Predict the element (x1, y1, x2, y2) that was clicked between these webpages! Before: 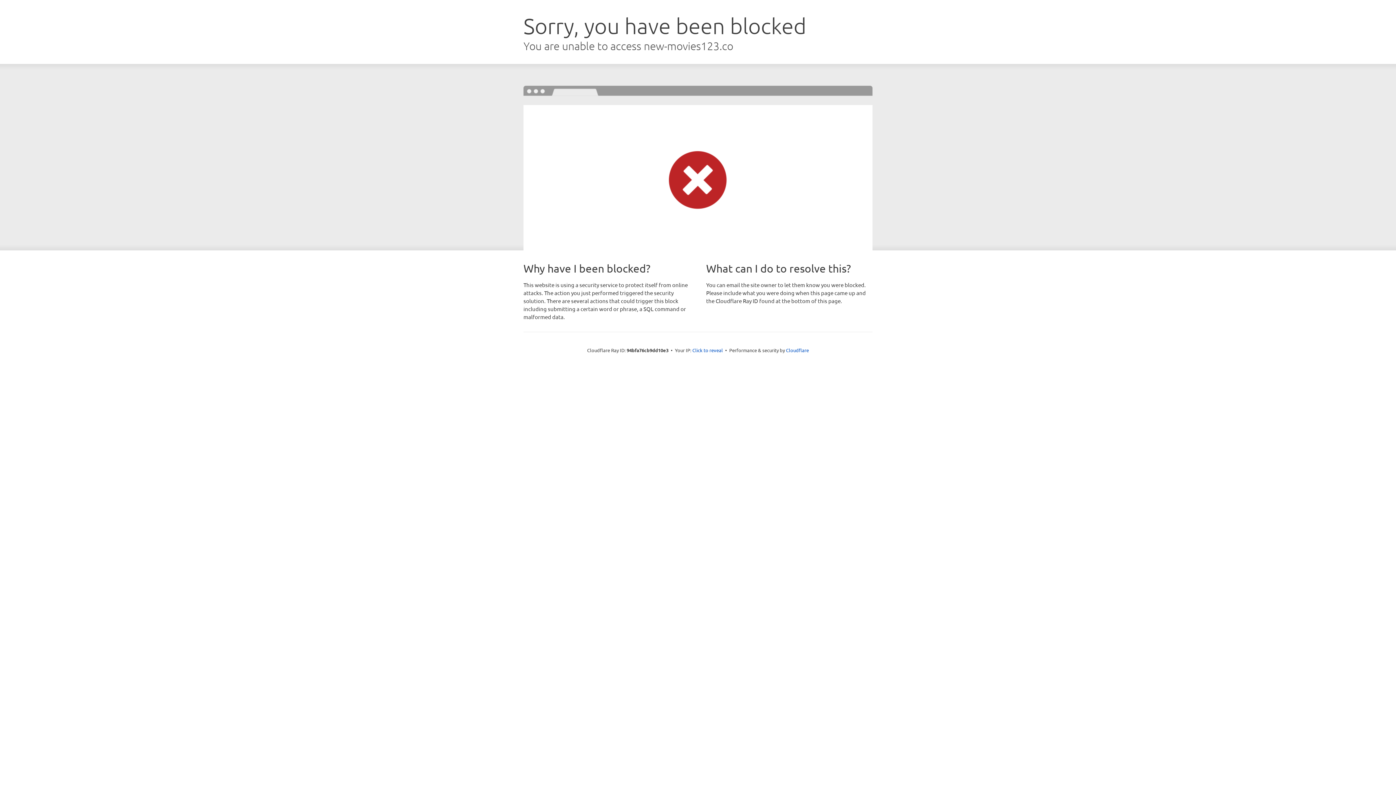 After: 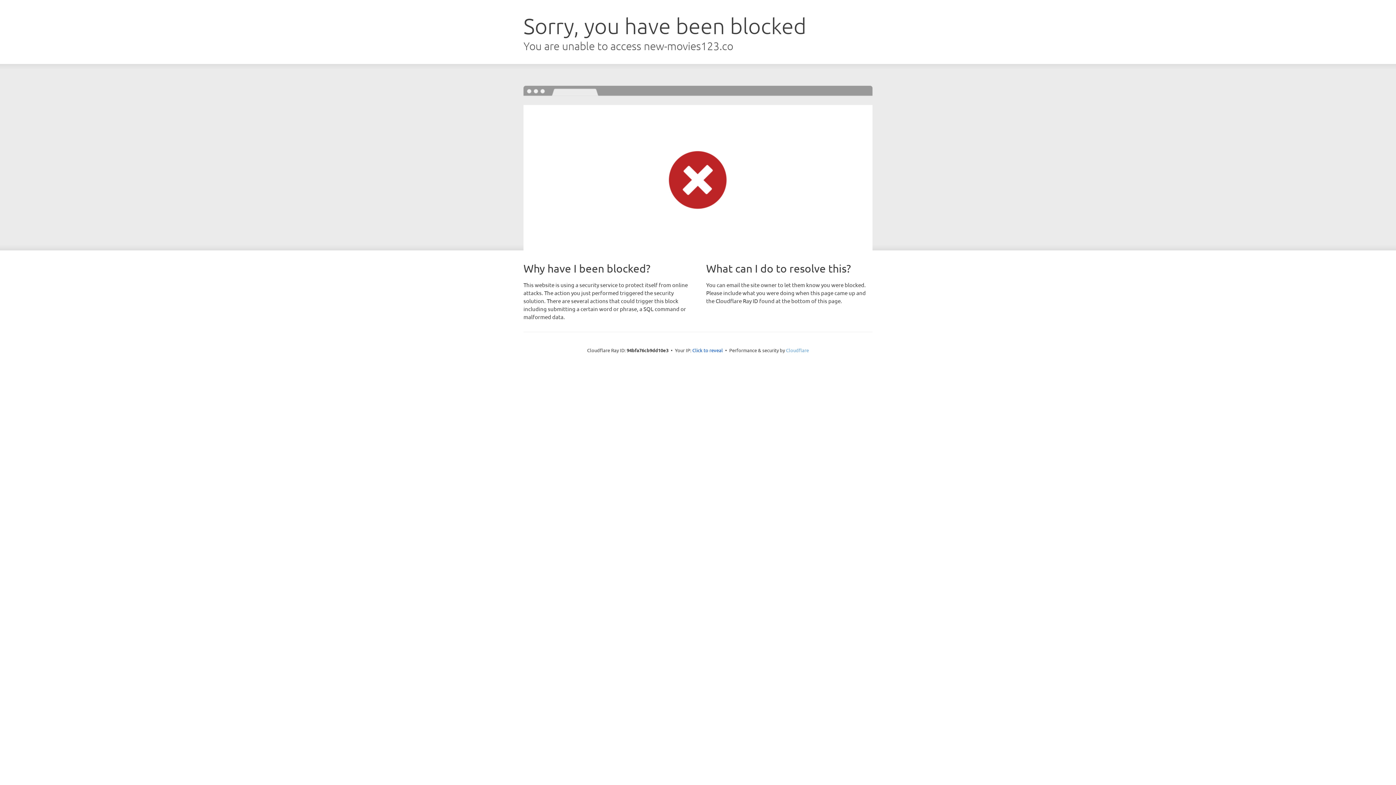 Action: bbox: (786, 347, 809, 353) label: Cloudflare